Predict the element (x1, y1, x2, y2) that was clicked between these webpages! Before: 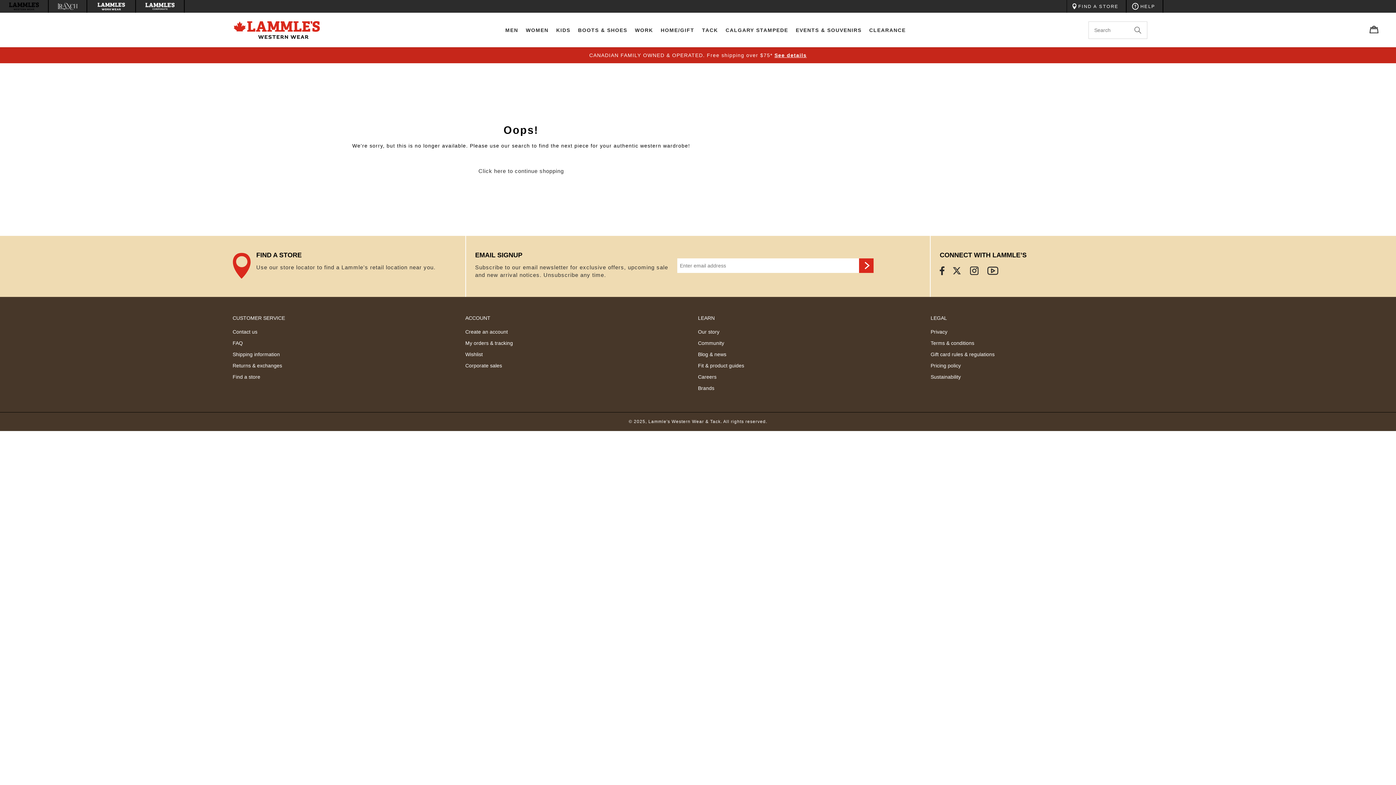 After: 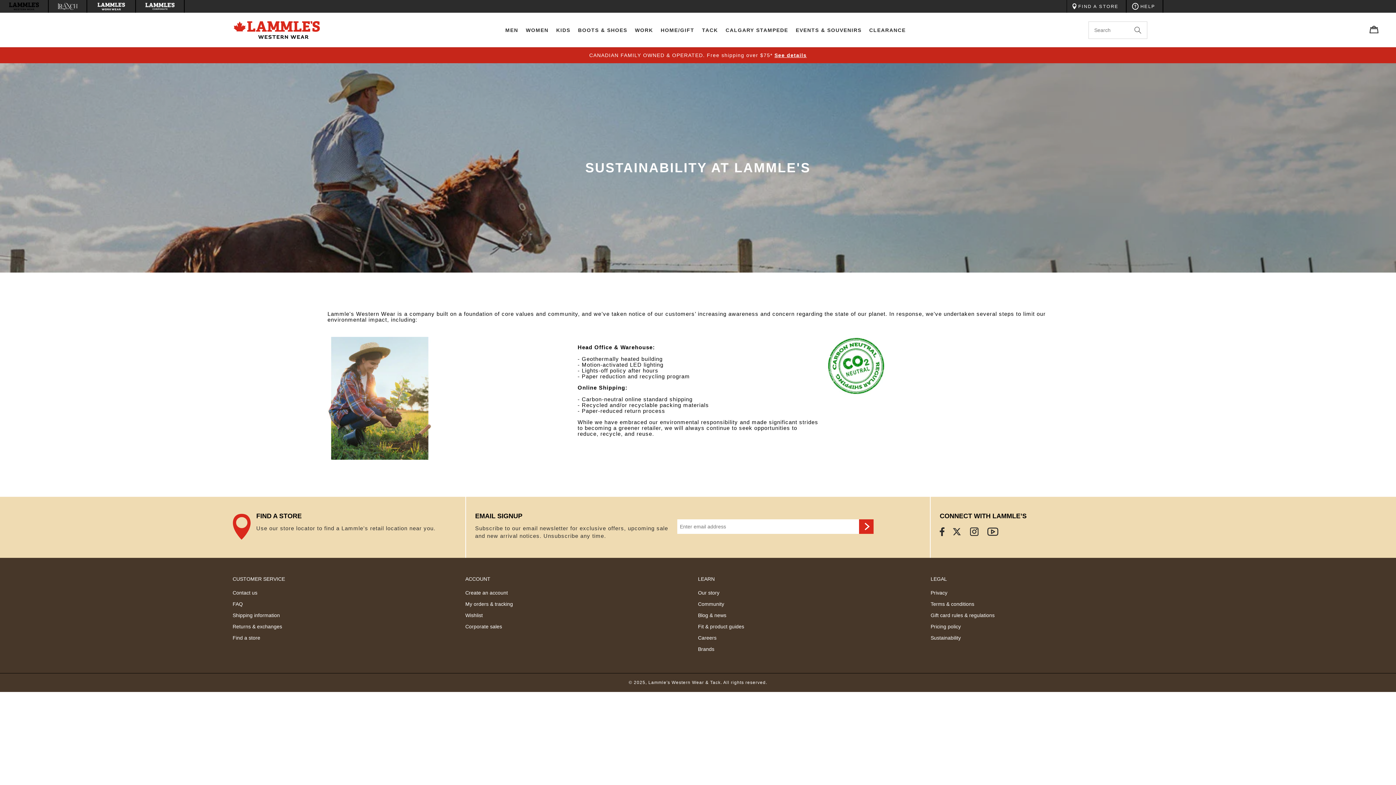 Action: bbox: (930, 371, 961, 382) label: Sustainability